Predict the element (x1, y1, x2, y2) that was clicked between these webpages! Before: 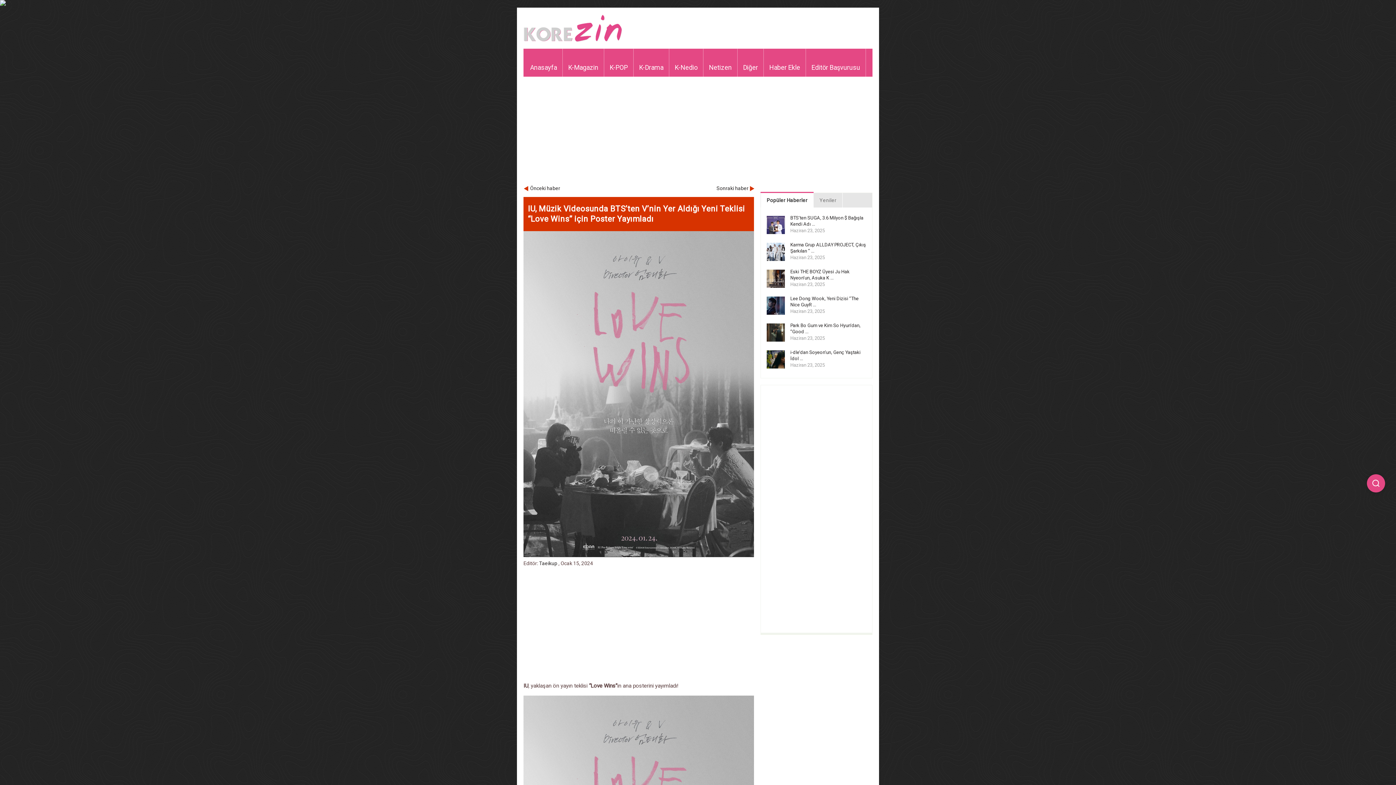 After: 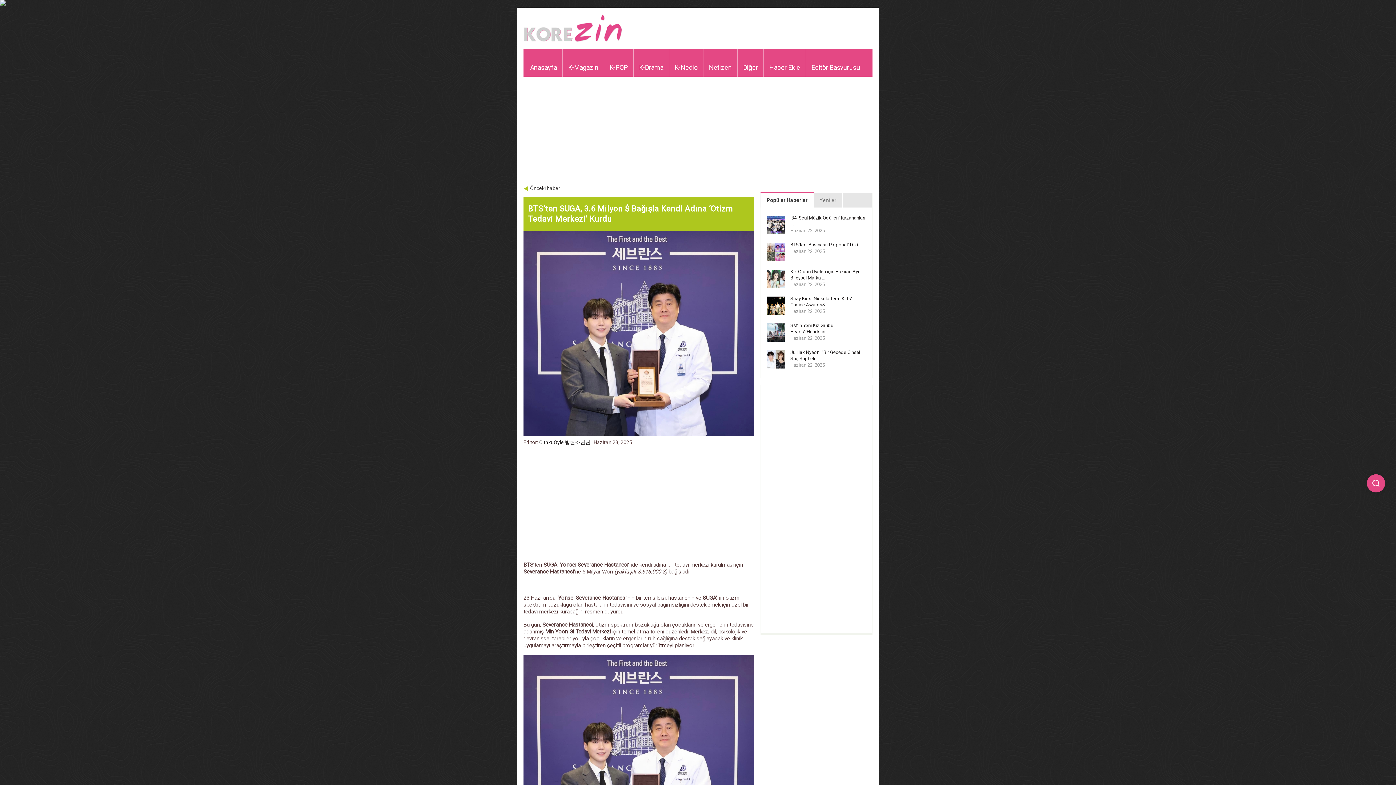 Action: bbox: (766, 229, 785, 235)